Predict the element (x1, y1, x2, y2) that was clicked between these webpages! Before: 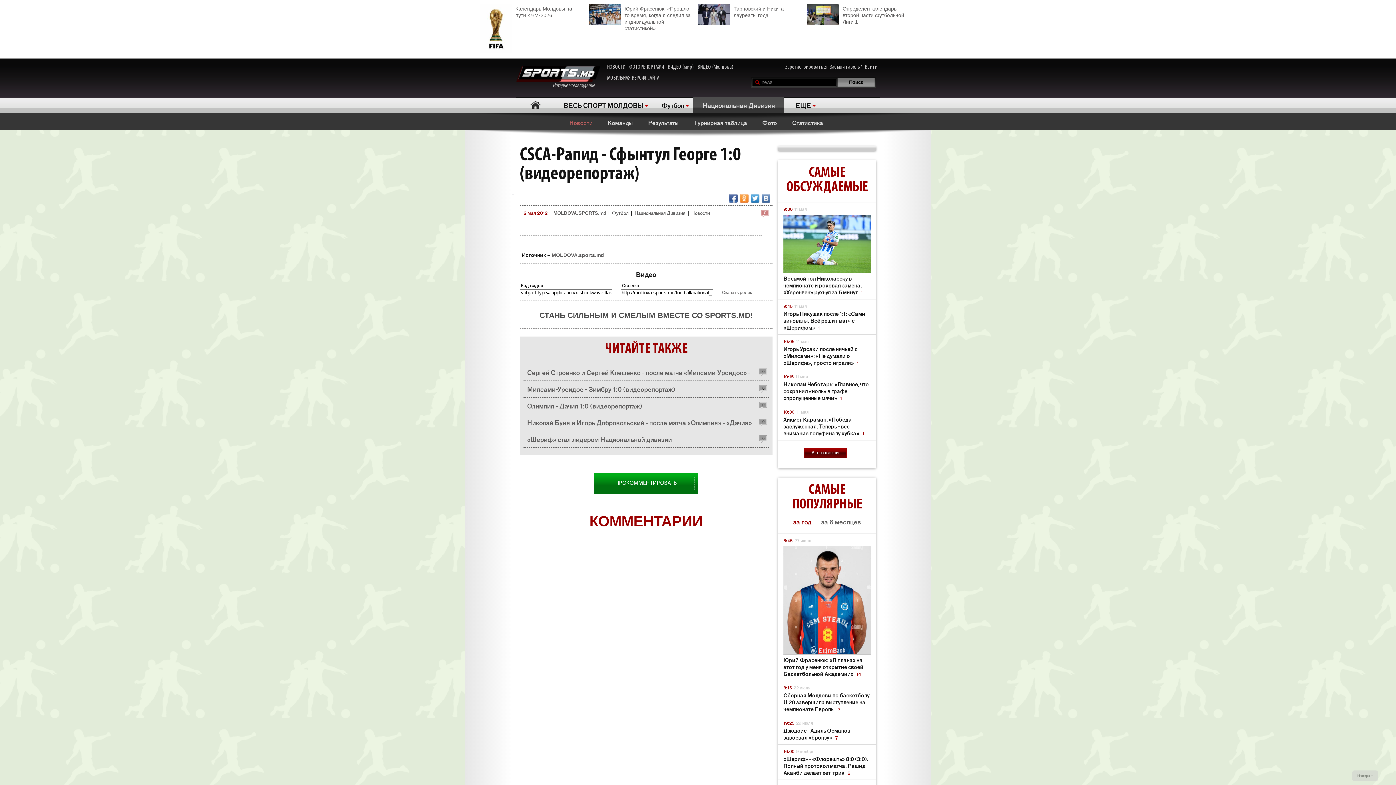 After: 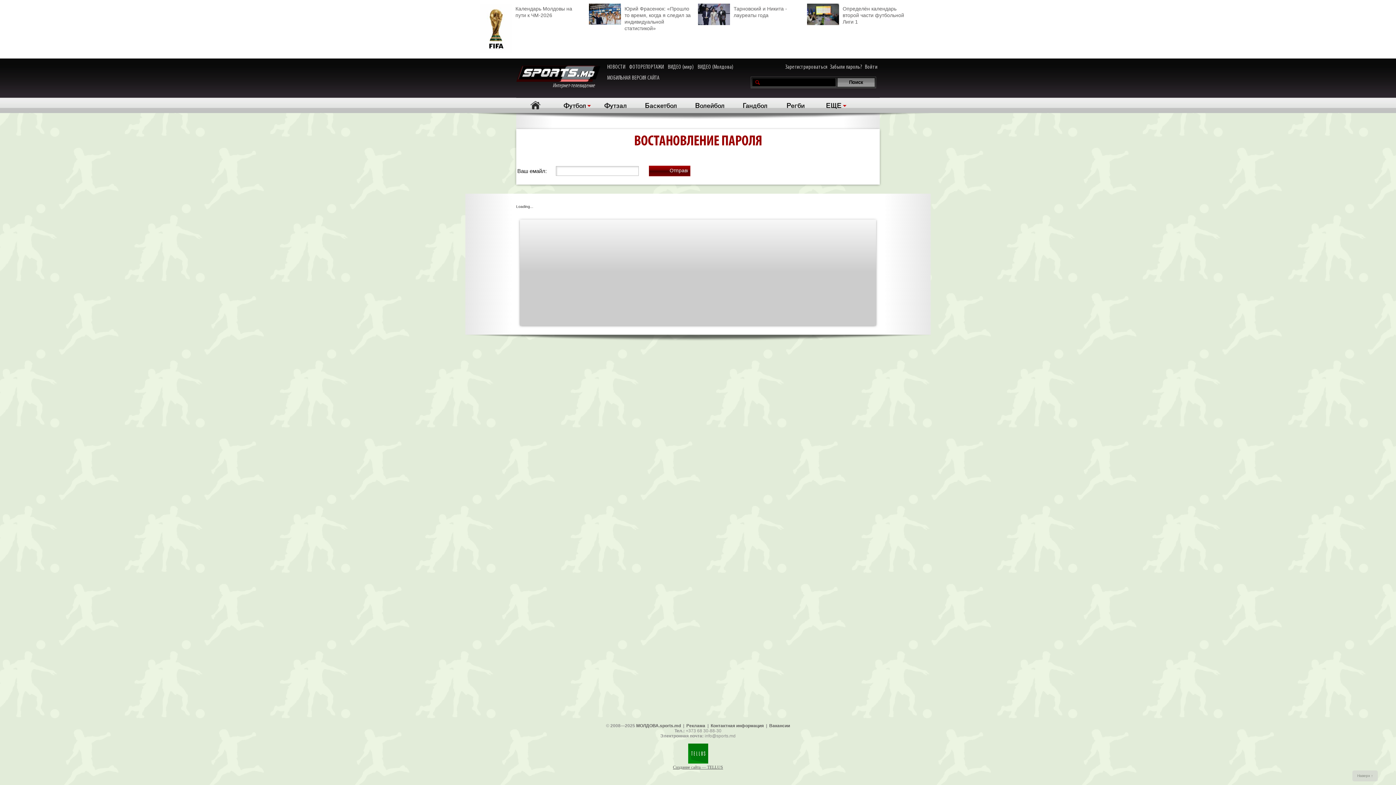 Action: bbox: (830, 63, 862, 70) label: Забыли пароль?